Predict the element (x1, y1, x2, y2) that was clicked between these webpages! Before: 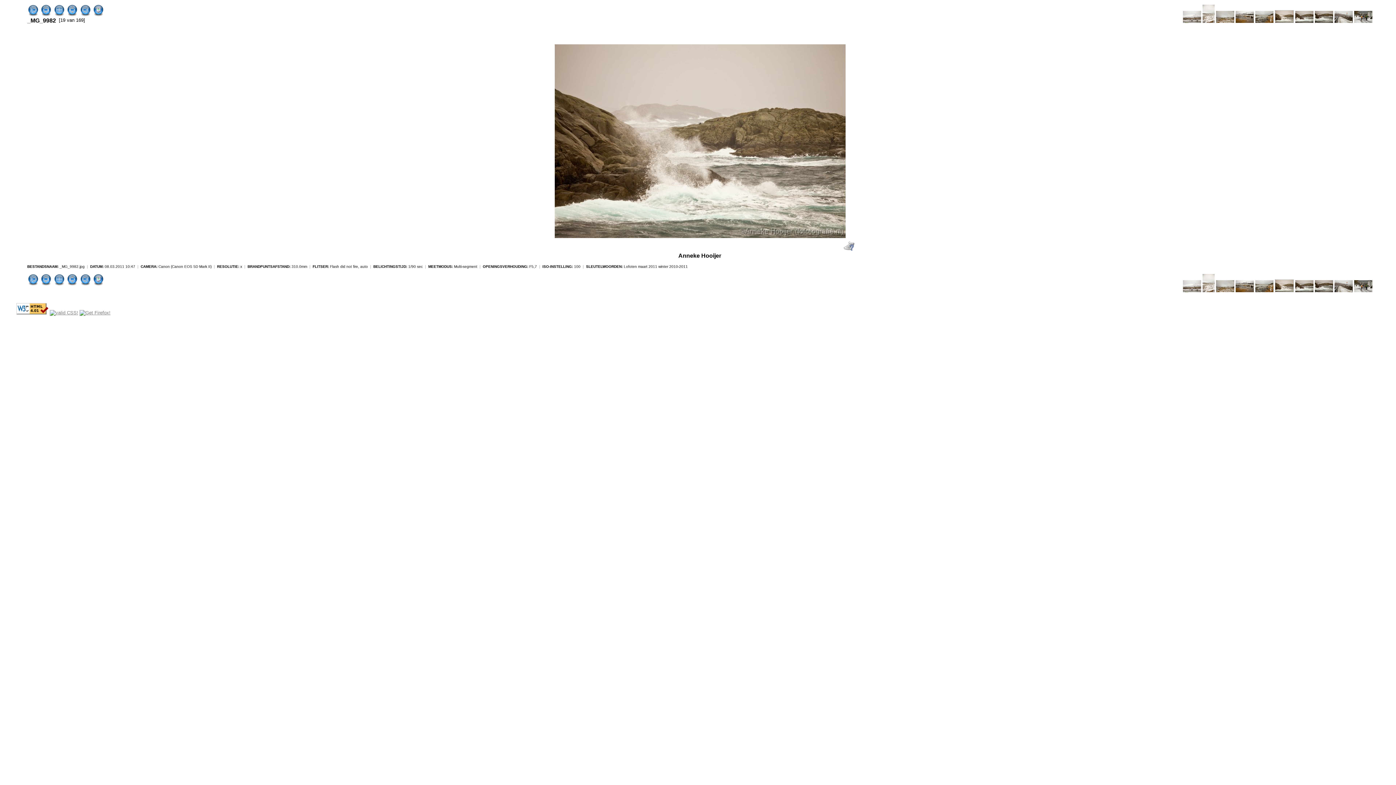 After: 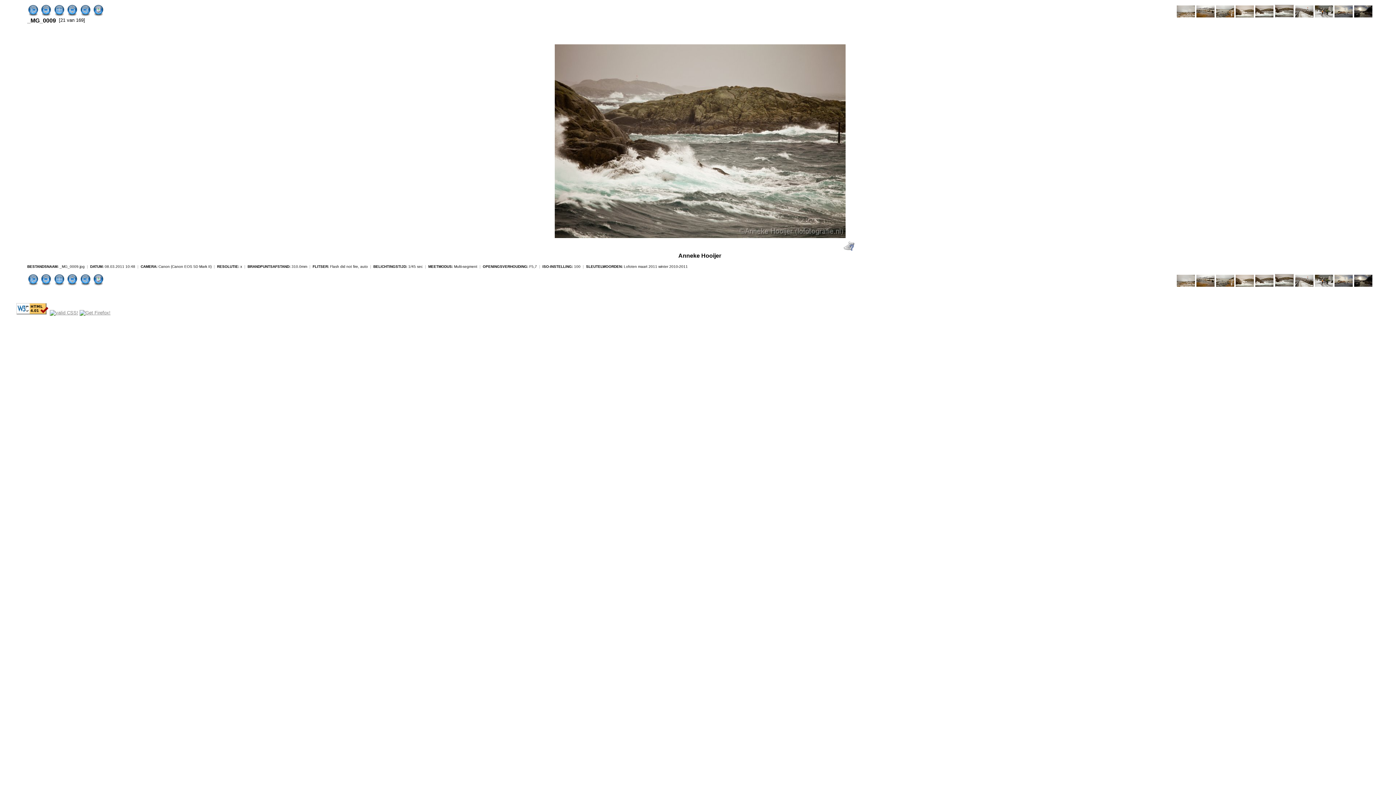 Action: bbox: (1315, 288, 1333, 293)